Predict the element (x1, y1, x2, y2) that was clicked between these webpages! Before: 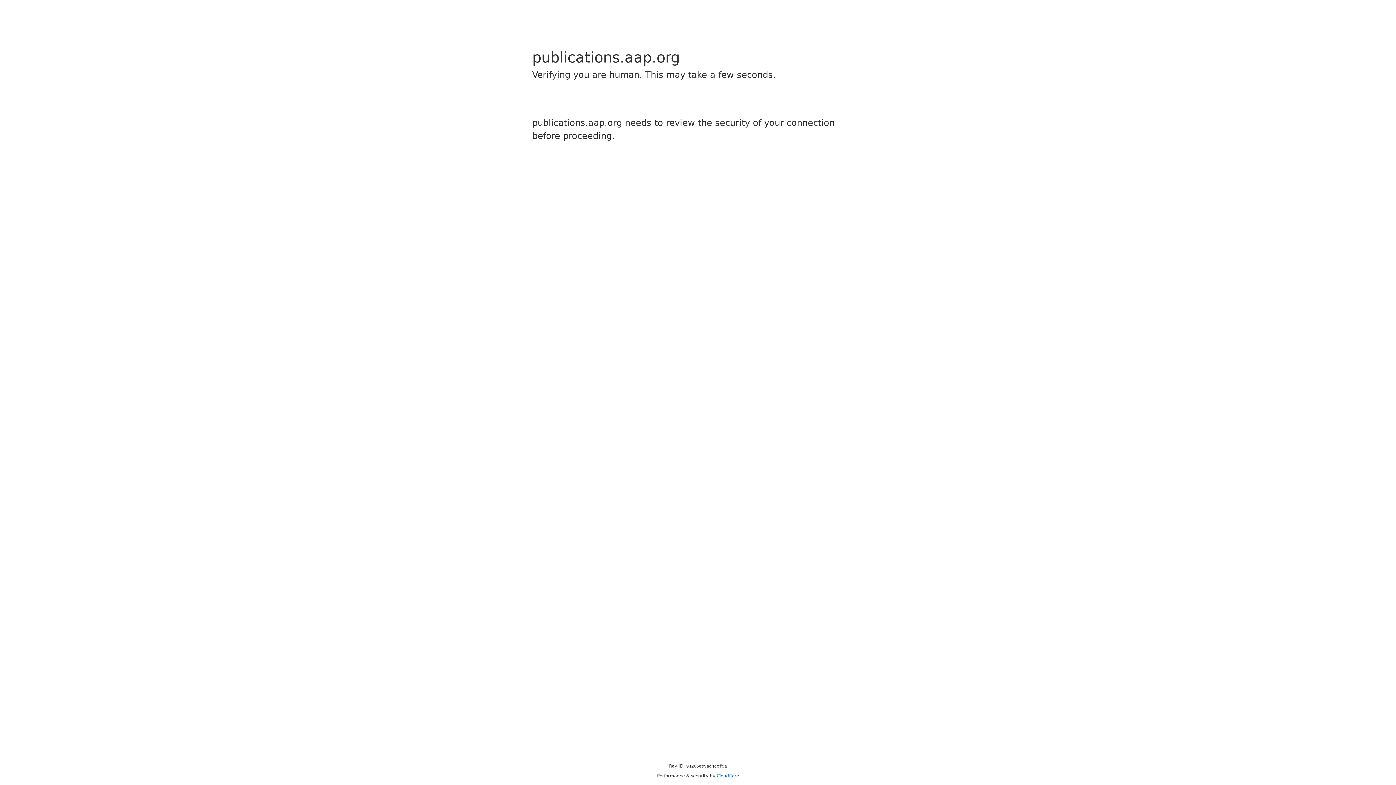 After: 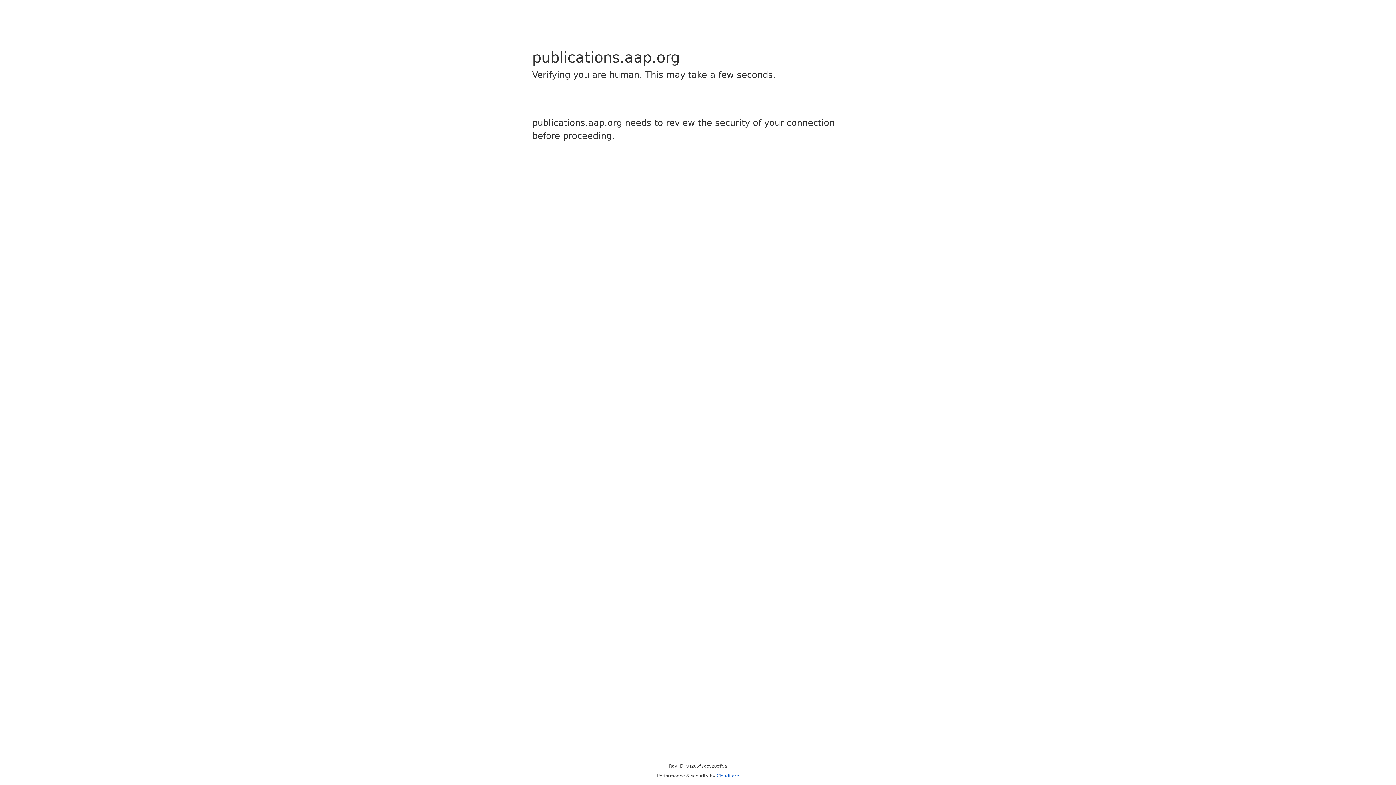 Action: bbox: (716, 773, 739, 778) label: Cloudflare